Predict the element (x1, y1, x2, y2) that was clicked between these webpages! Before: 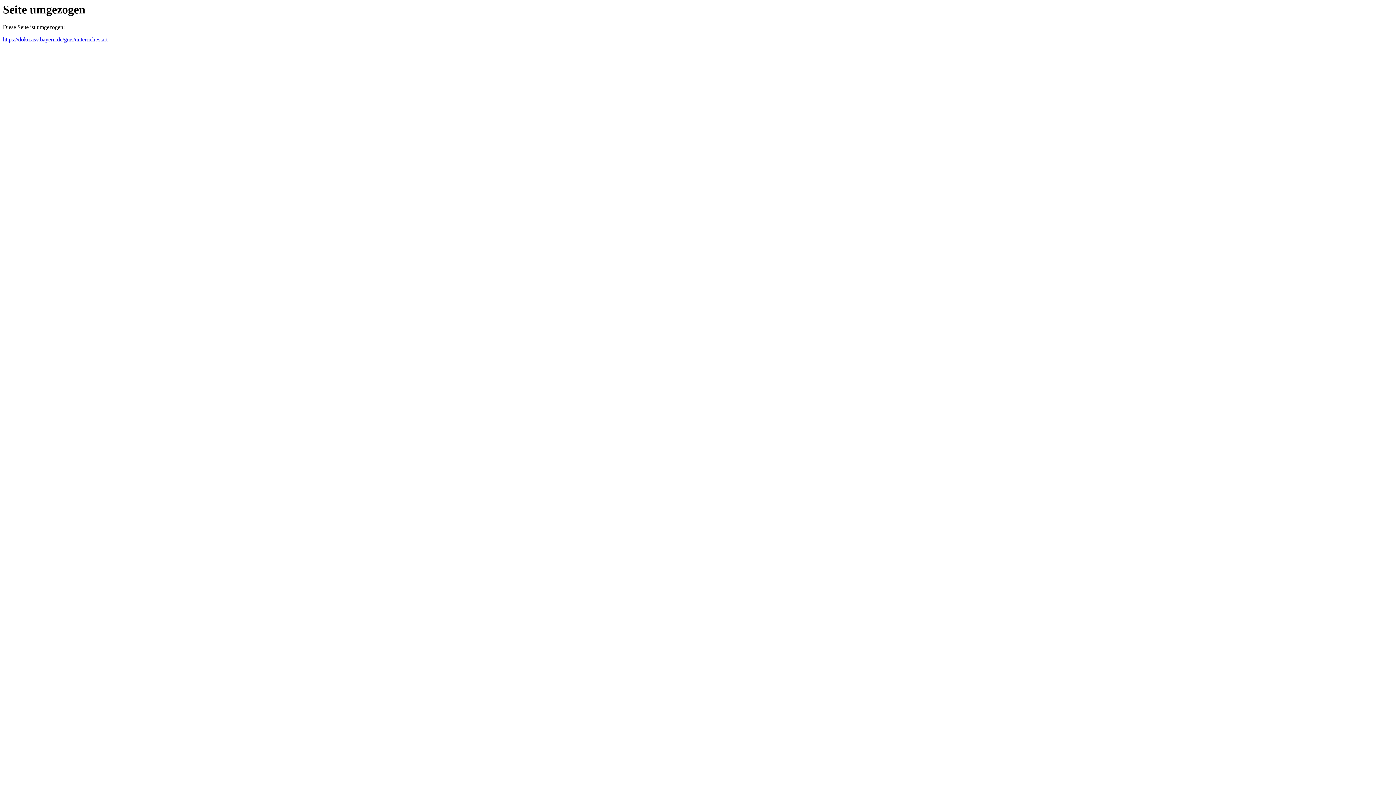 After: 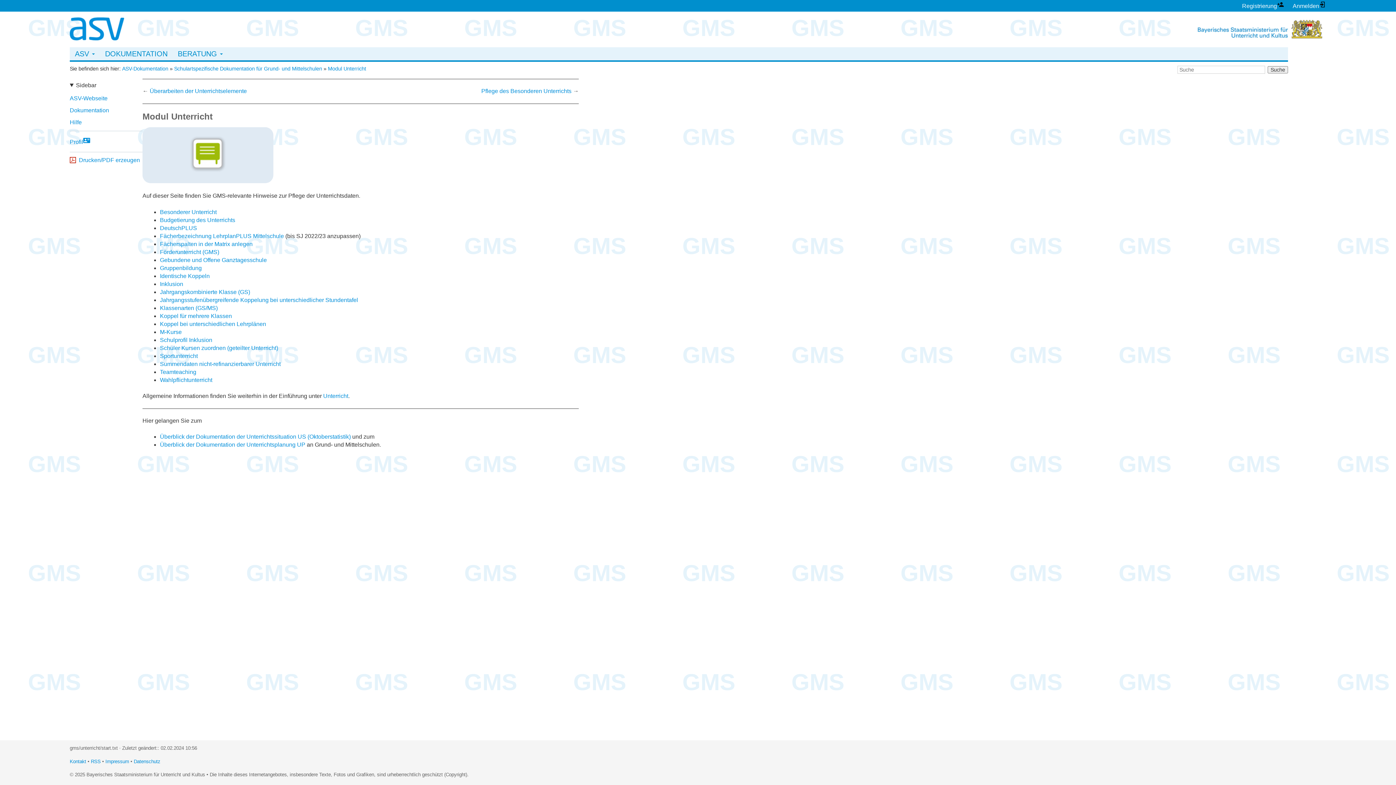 Action: label: https://doku.asv.bayern.de/gms/unterricht/start bbox: (2, 36, 107, 42)